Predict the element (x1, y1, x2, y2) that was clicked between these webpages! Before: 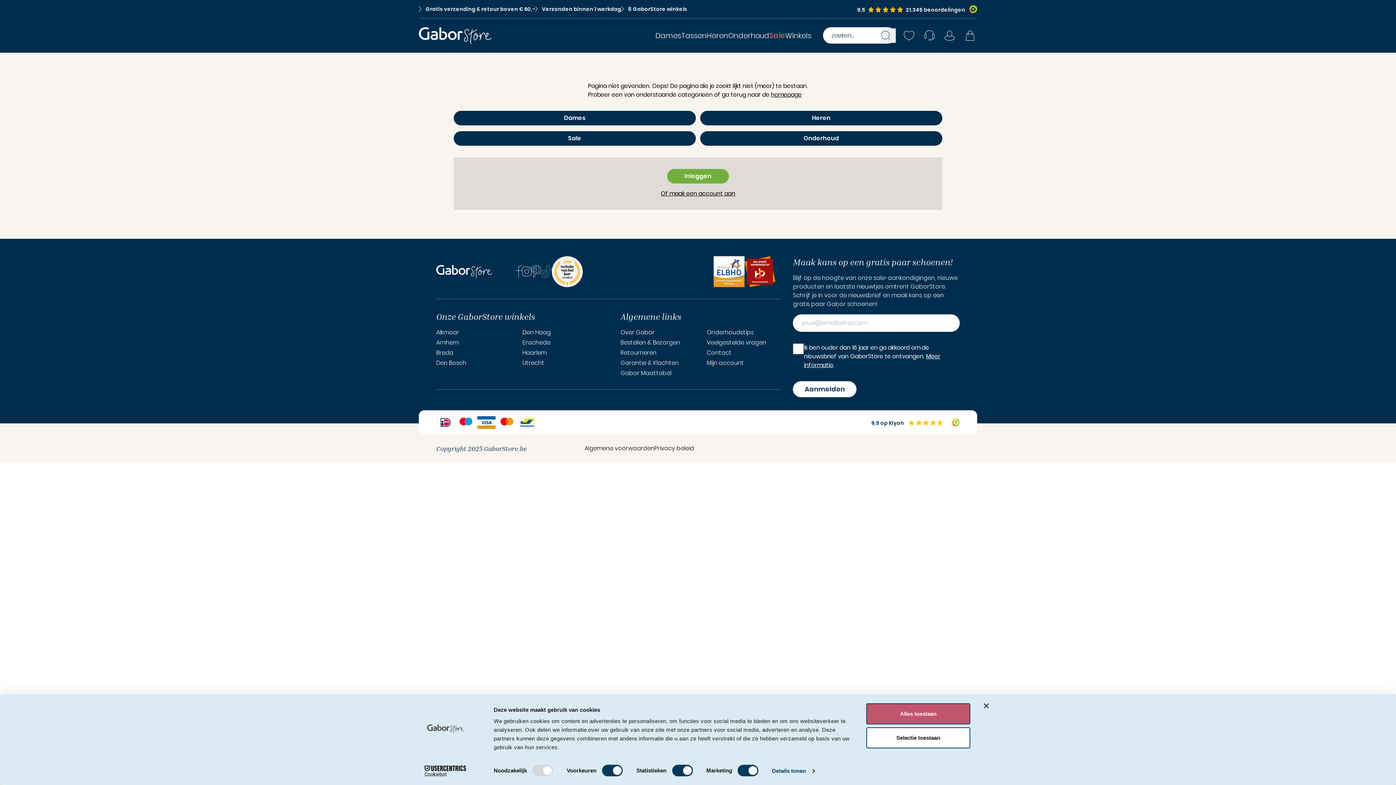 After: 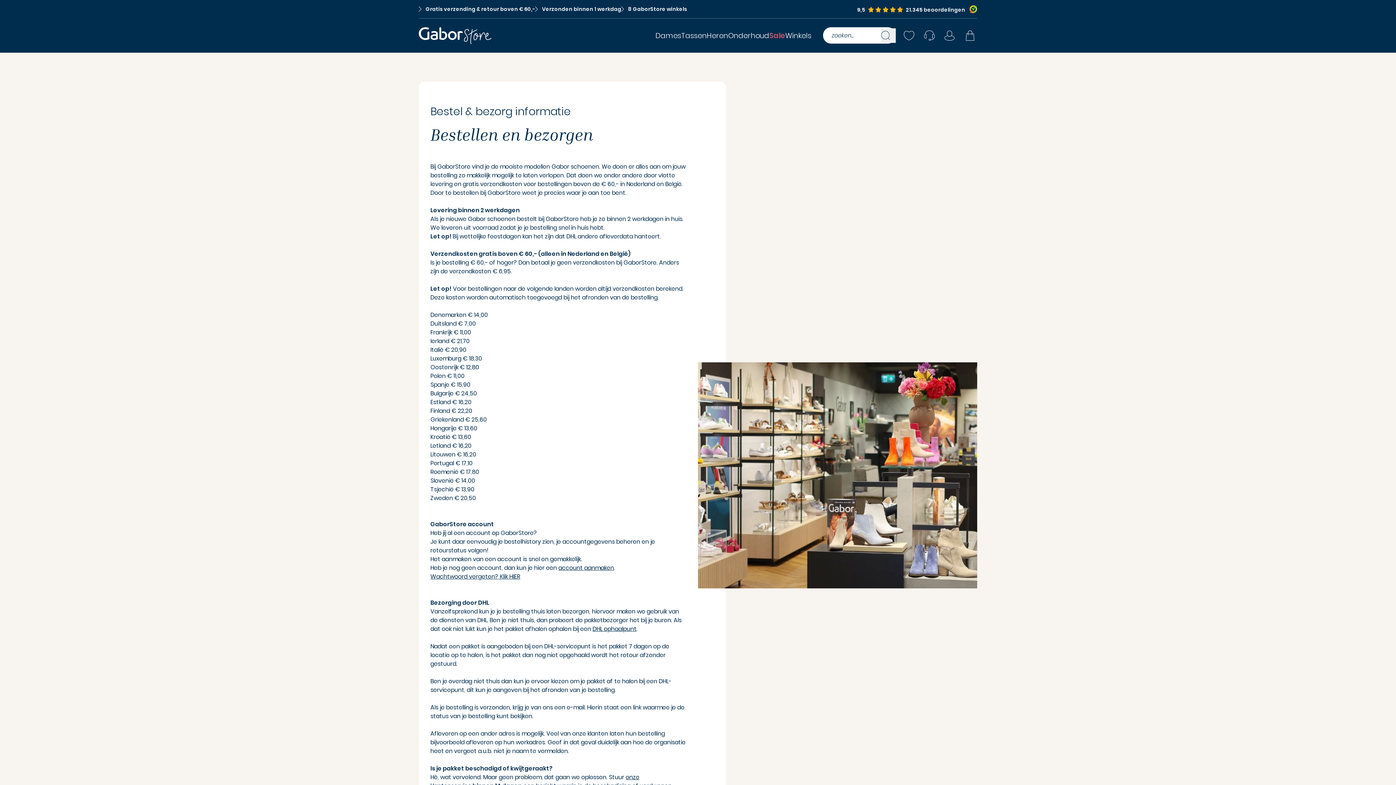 Action: bbox: (535, 5, 621, 12) label: Verzonden binnen 1 werkdag